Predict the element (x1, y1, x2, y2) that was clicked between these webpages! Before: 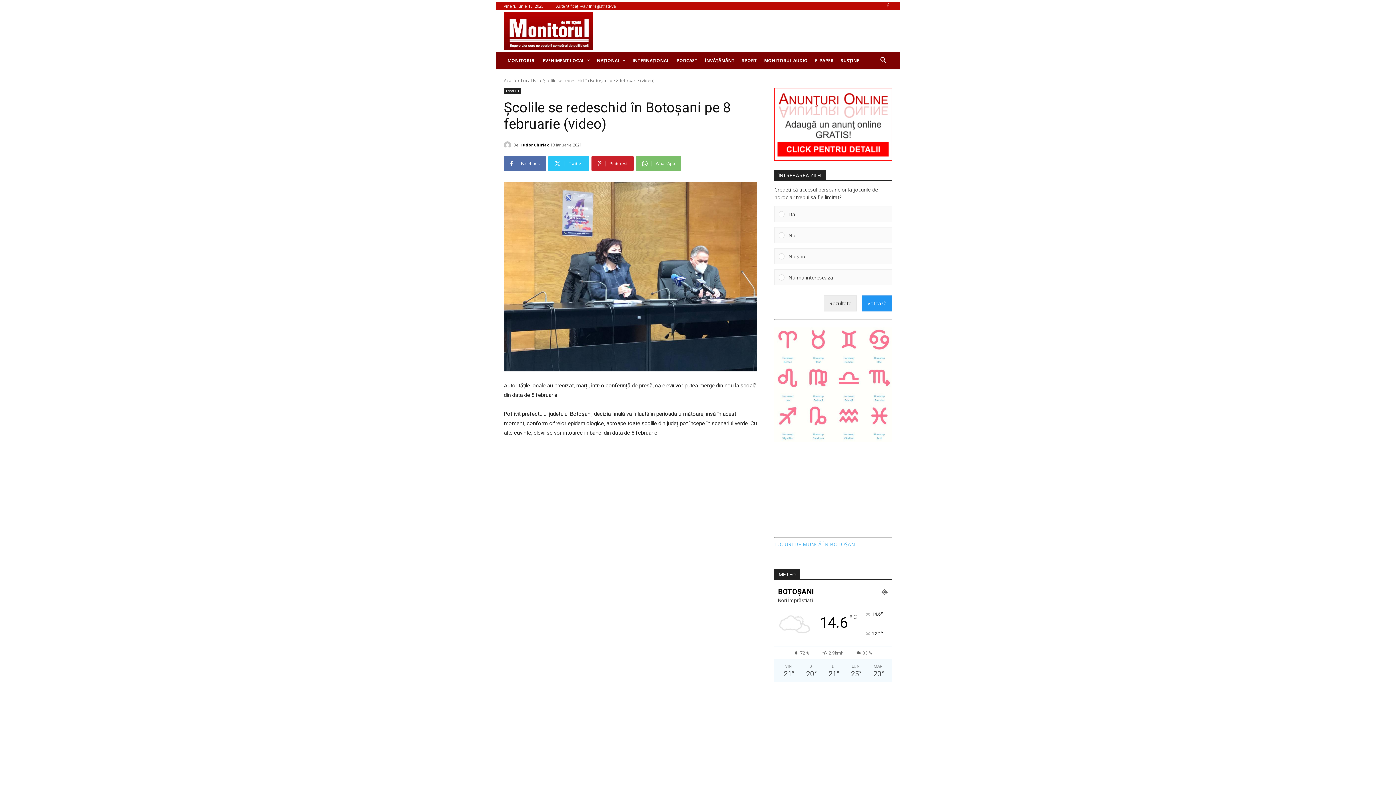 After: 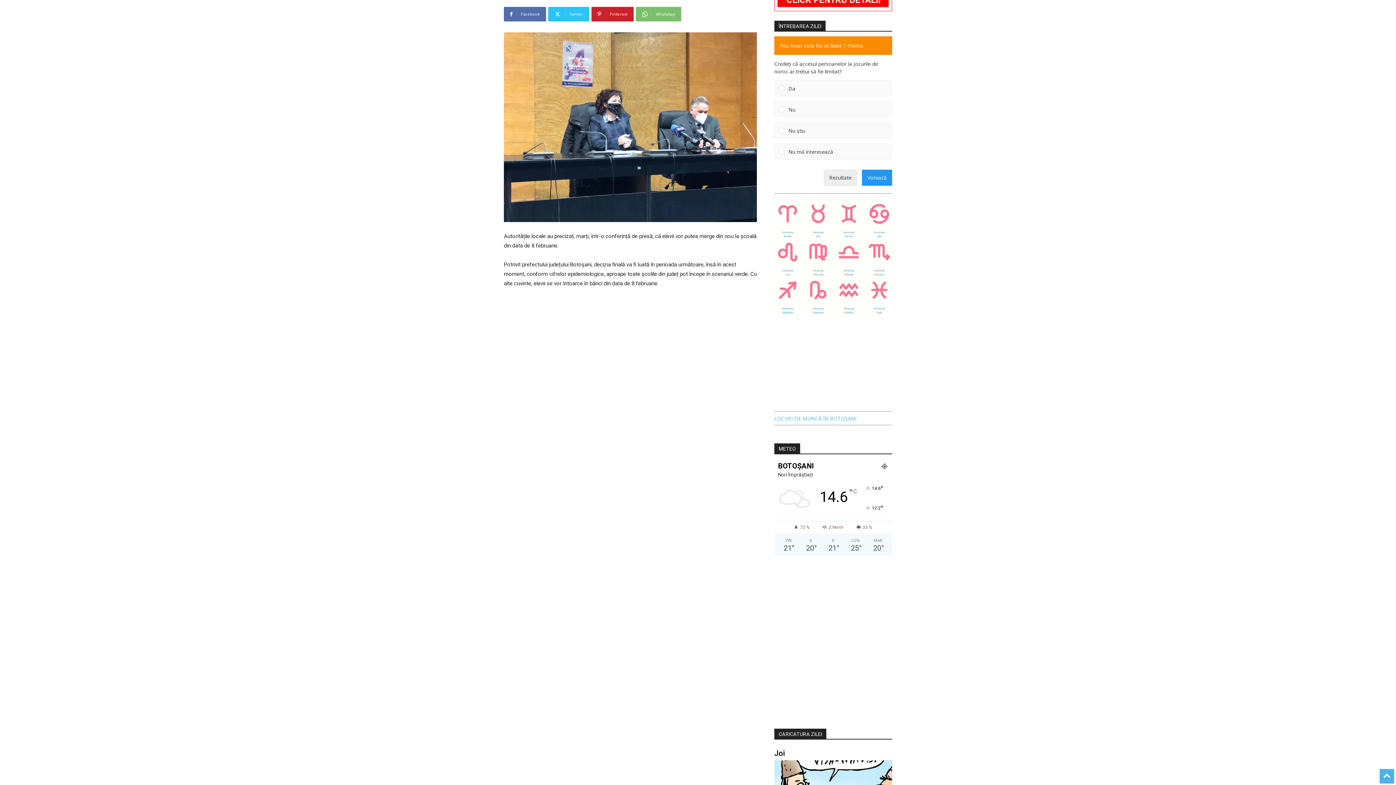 Action: label: Votează bbox: (862, 295, 892, 311)